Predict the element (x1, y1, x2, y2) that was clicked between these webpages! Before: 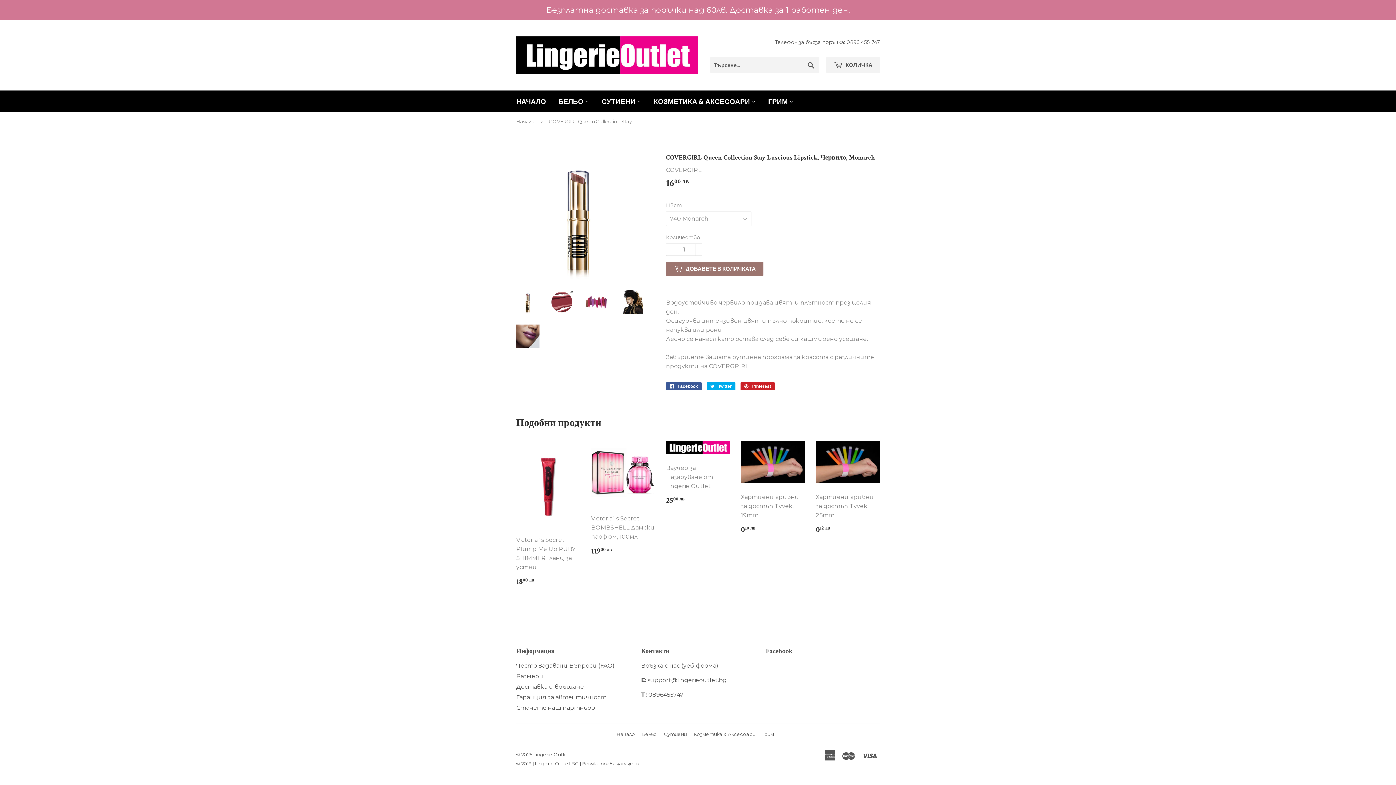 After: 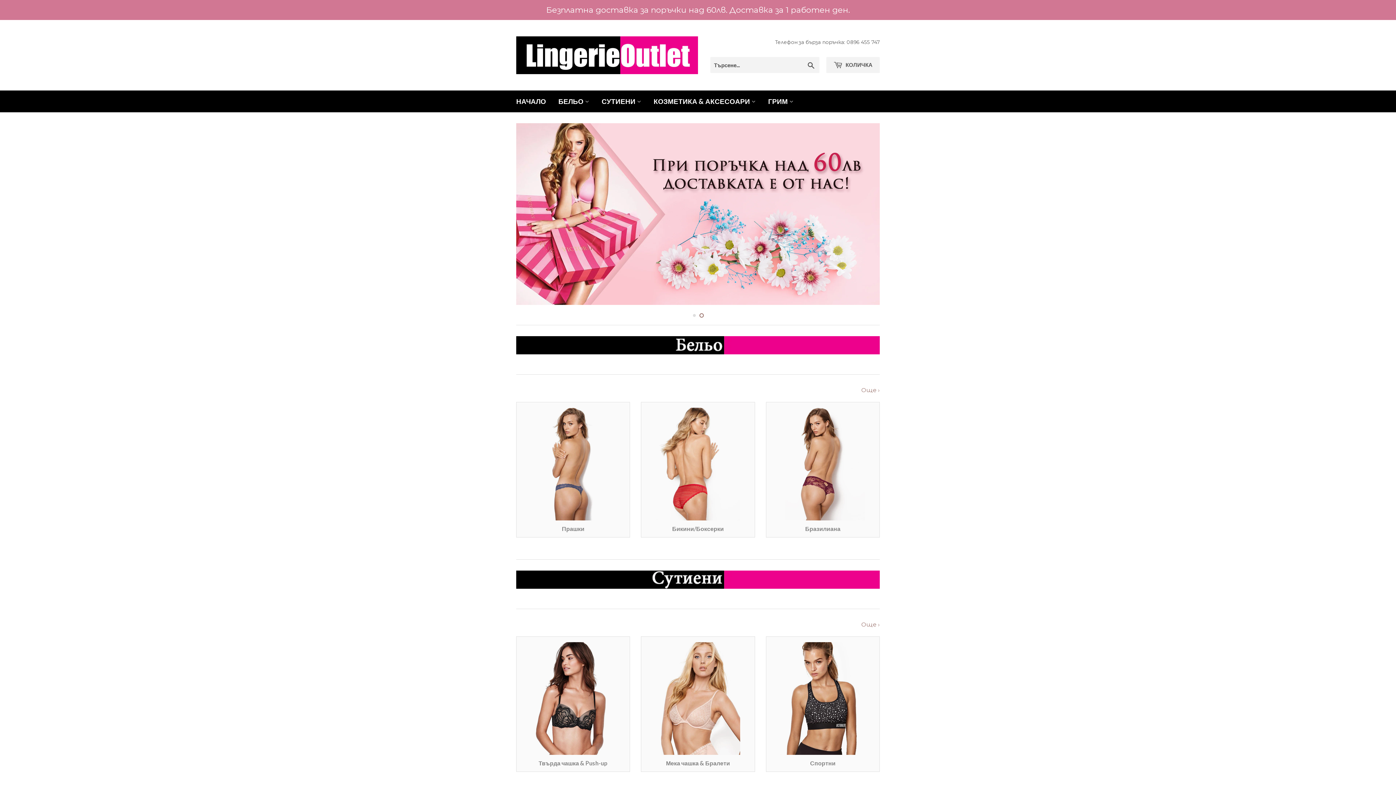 Action: bbox: (516, 36, 698, 74)